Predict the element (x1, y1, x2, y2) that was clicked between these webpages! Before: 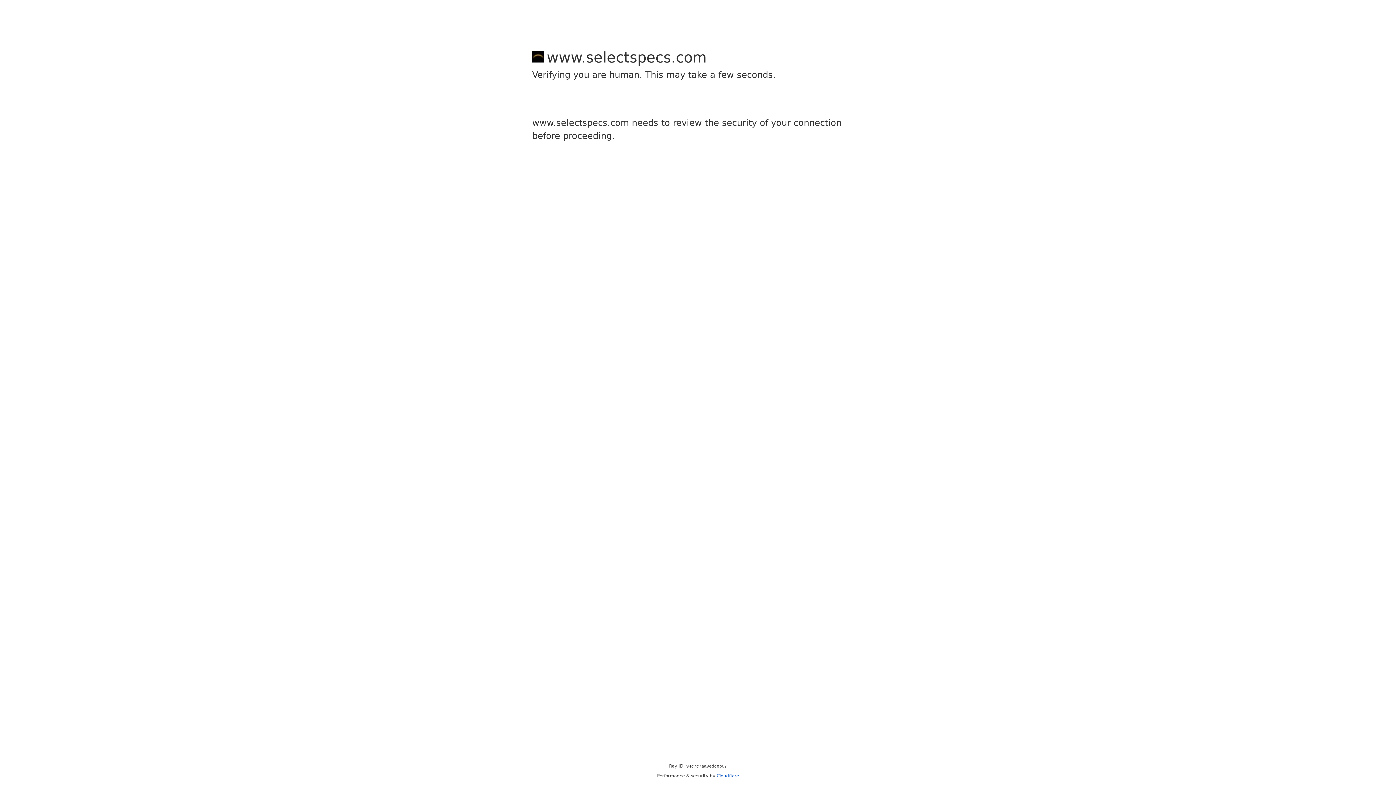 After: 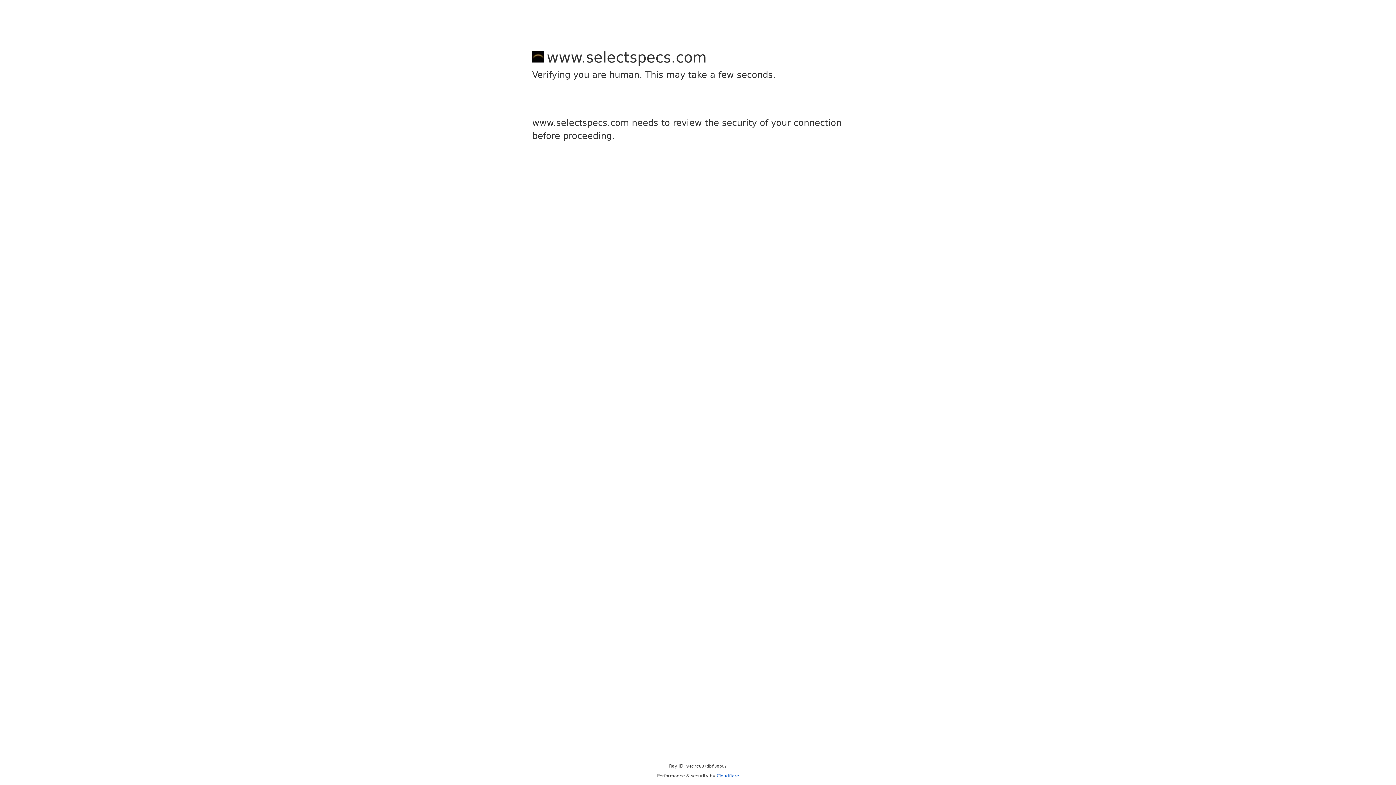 Action: label: Cloudflare bbox: (716, 773, 739, 778)